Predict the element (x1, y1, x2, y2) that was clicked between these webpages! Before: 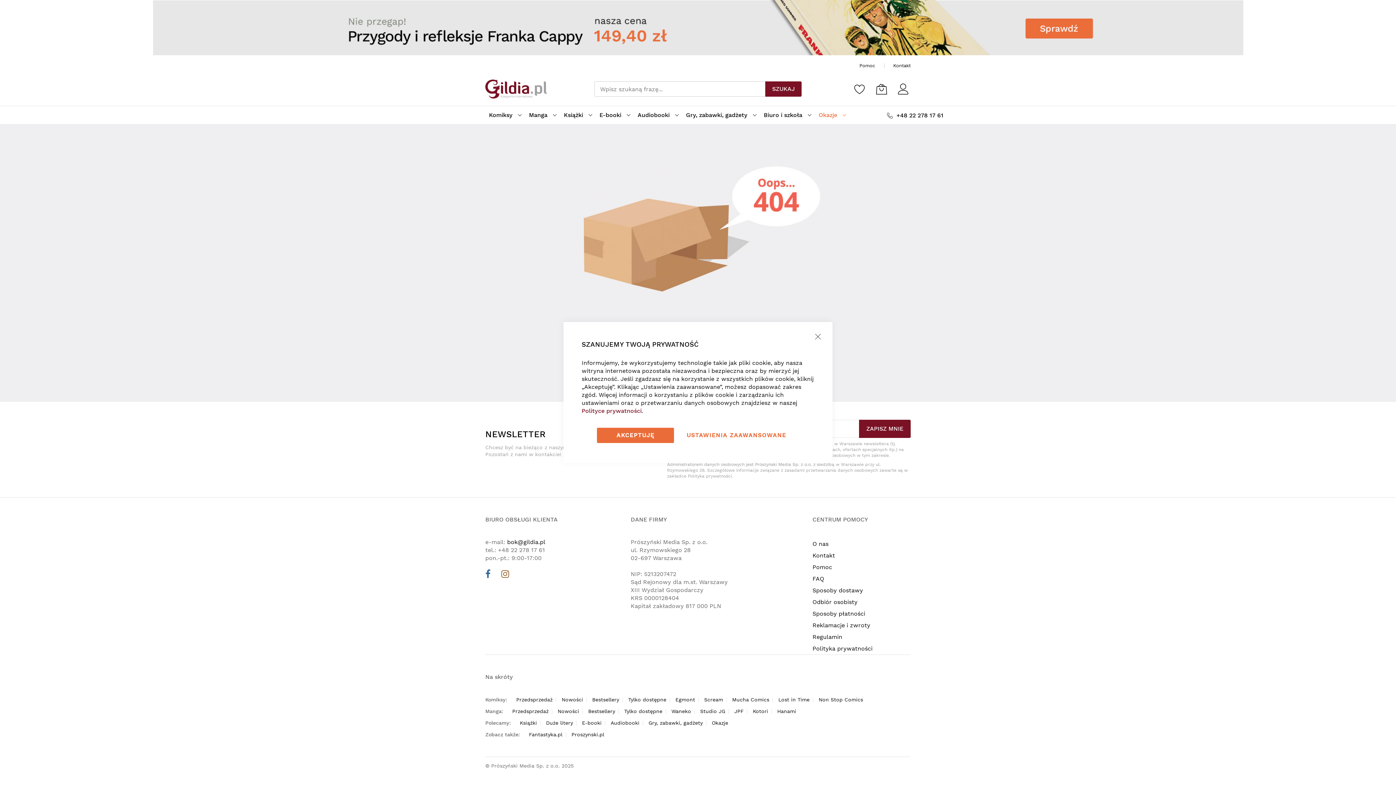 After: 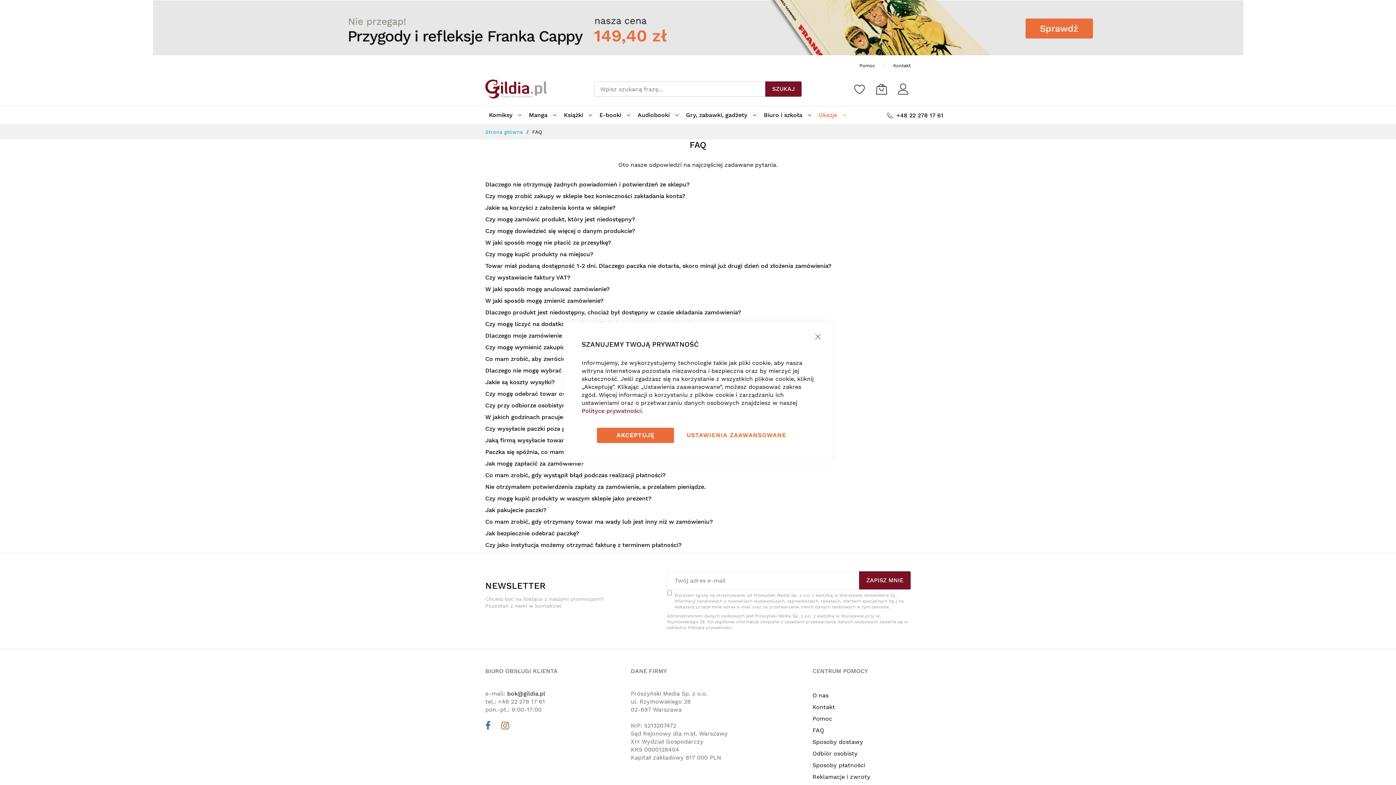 Action: label: FAQ bbox: (812, 575, 824, 582)